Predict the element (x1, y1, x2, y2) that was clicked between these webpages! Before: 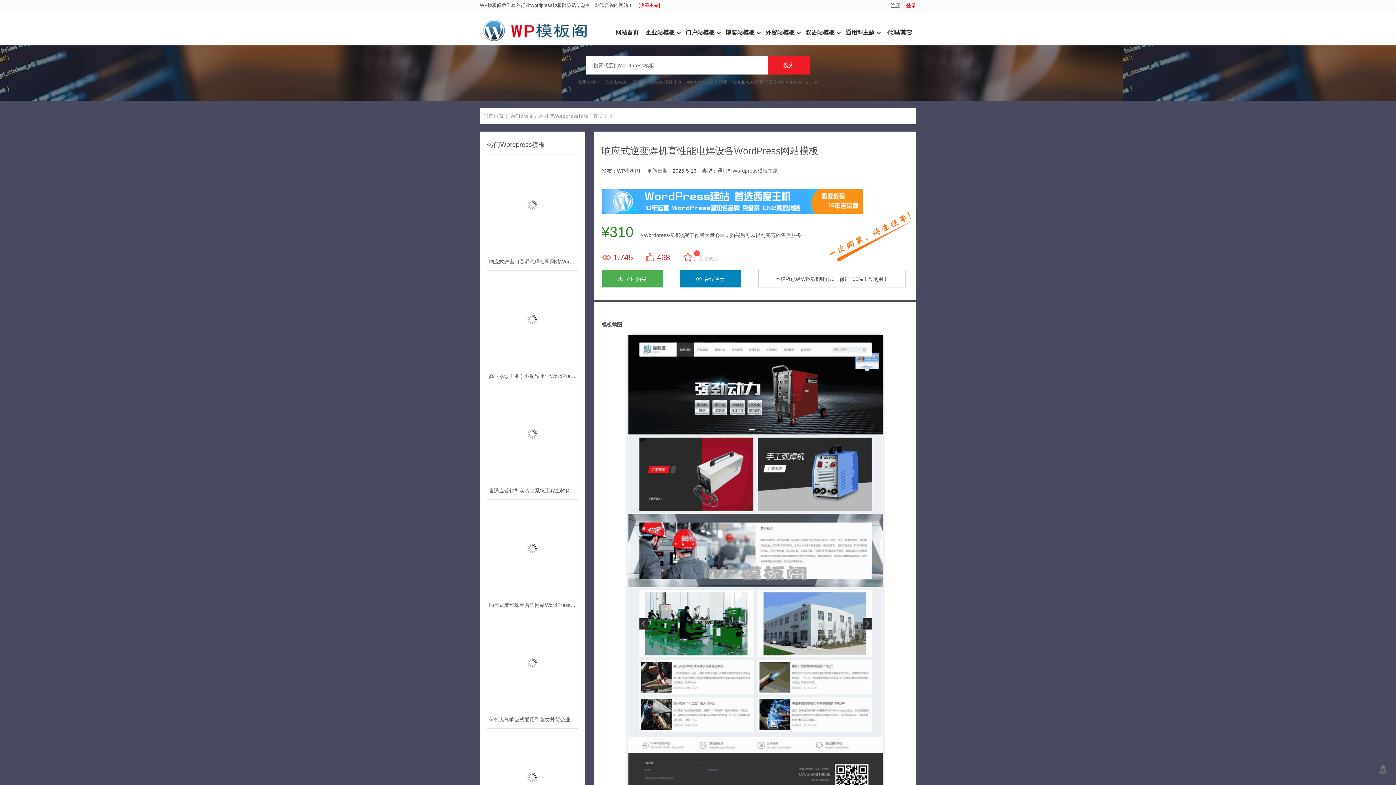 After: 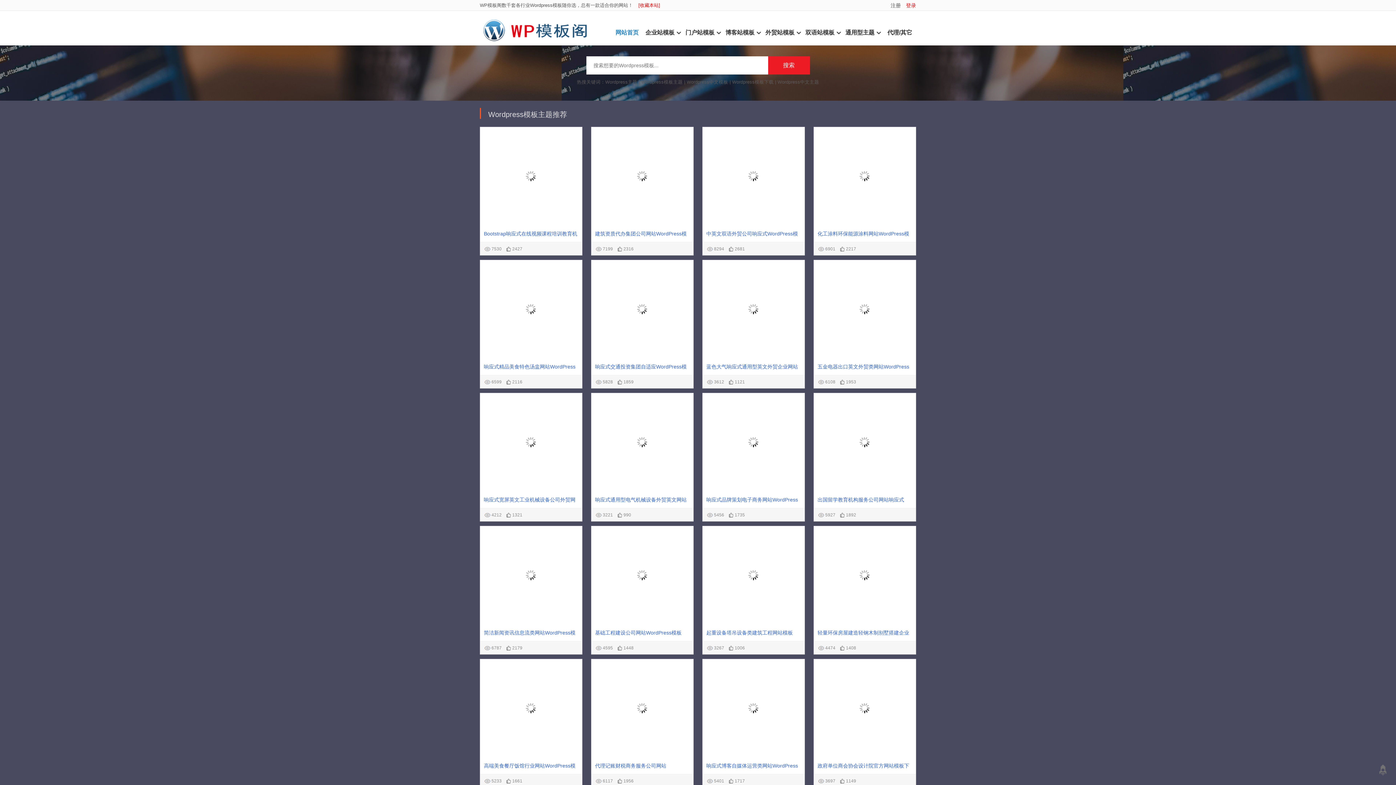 Action: bbox: (644, 232, 679, 238) label: Wordpress模板